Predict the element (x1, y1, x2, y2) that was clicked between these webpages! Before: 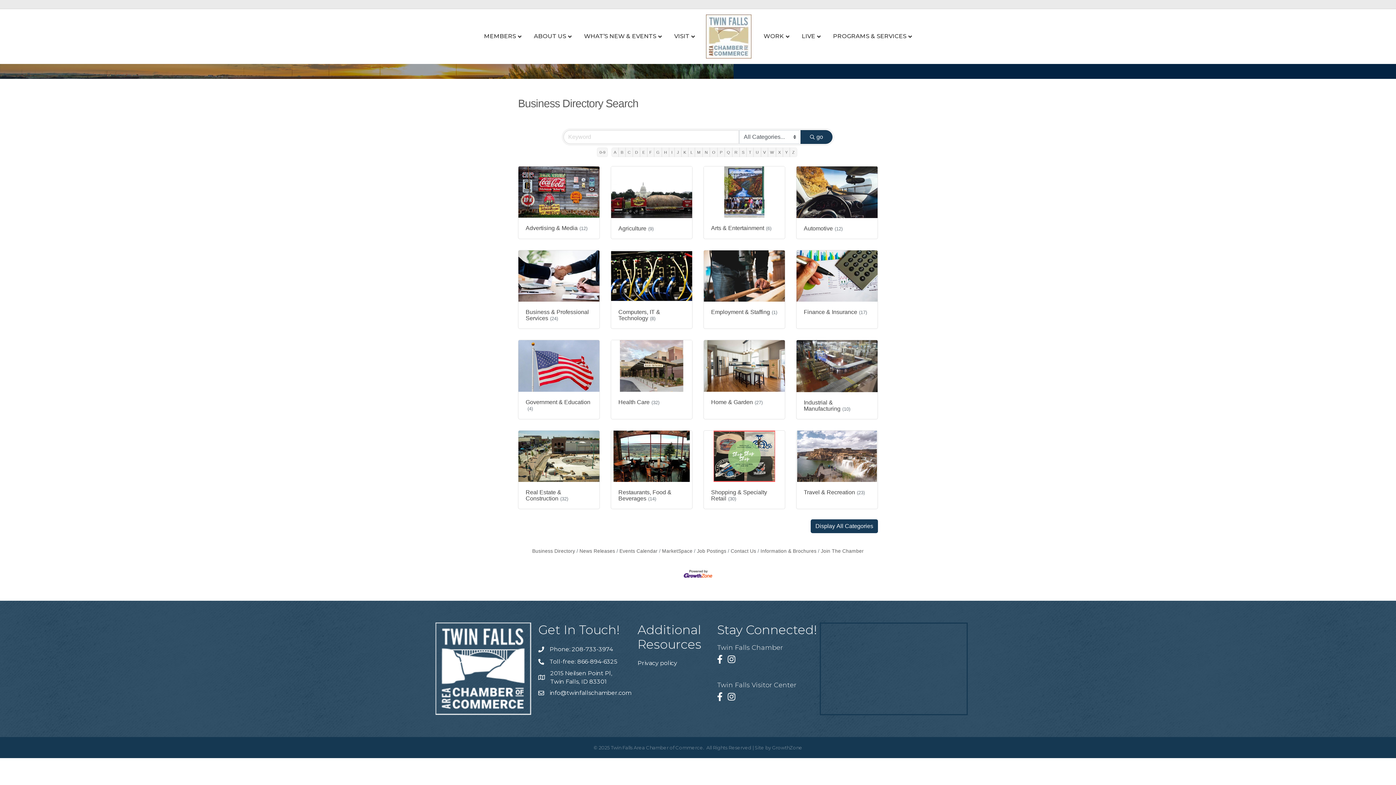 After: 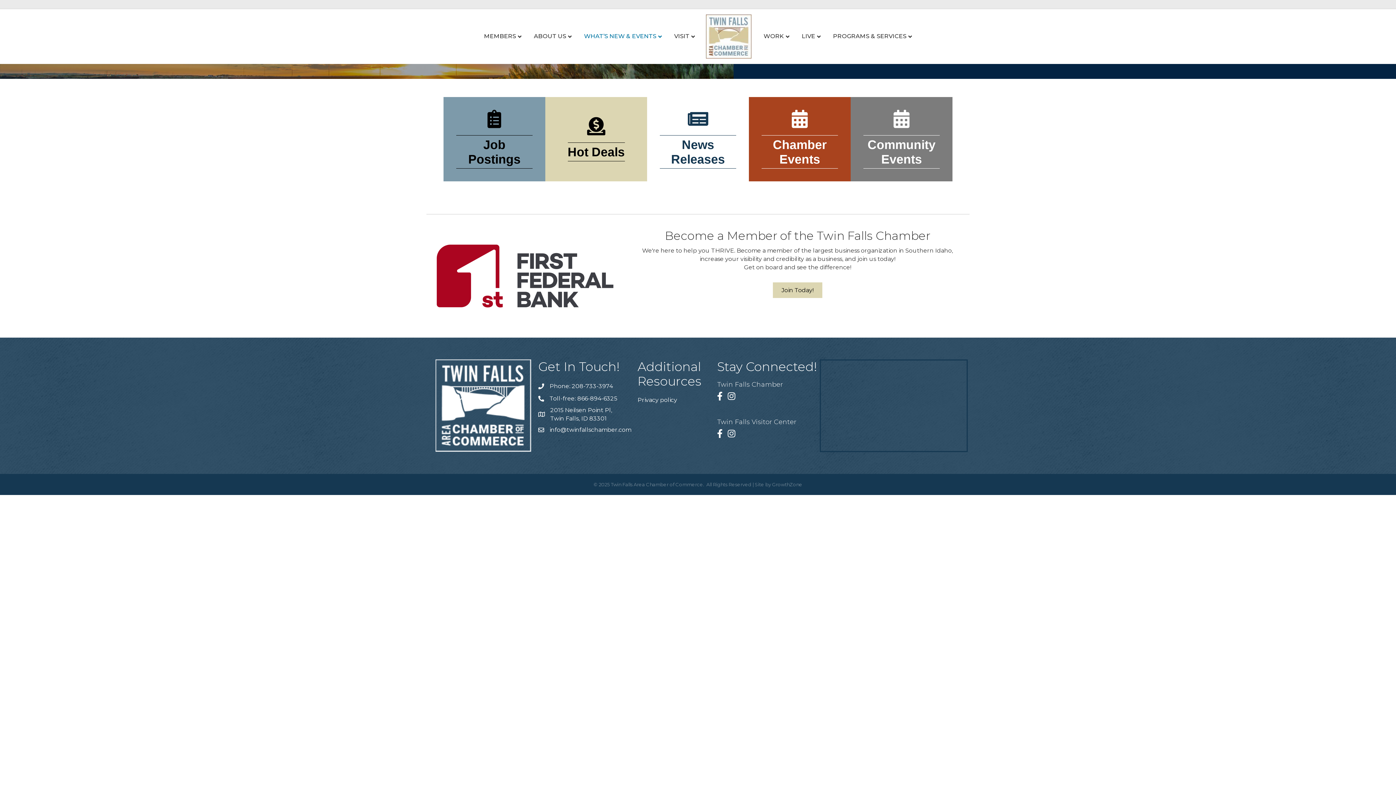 Action: bbox: (578, 26, 667, 46) label: WHAT’S NEW & EVENTS